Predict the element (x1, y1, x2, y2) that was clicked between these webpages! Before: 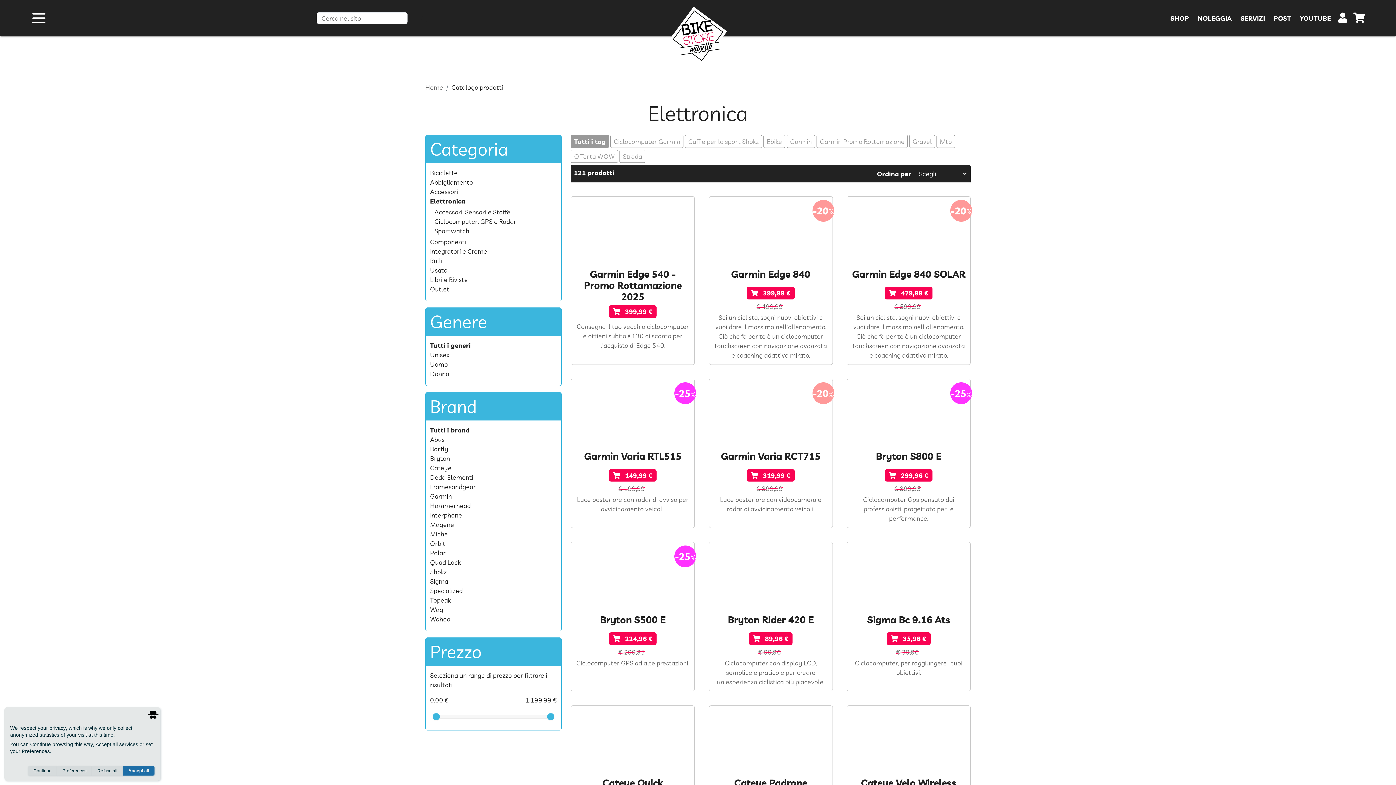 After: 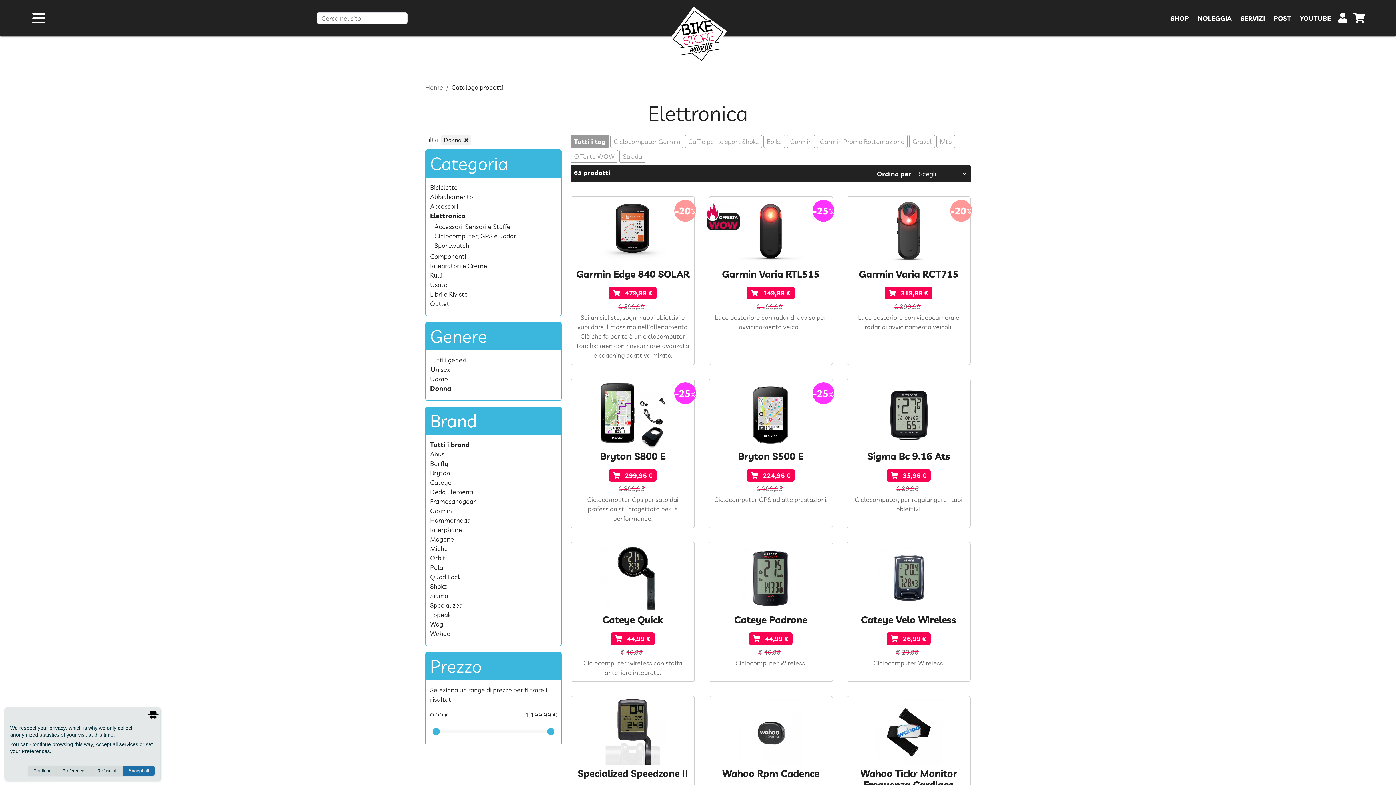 Action: bbox: (430, 368, 449, 378) label: Donna